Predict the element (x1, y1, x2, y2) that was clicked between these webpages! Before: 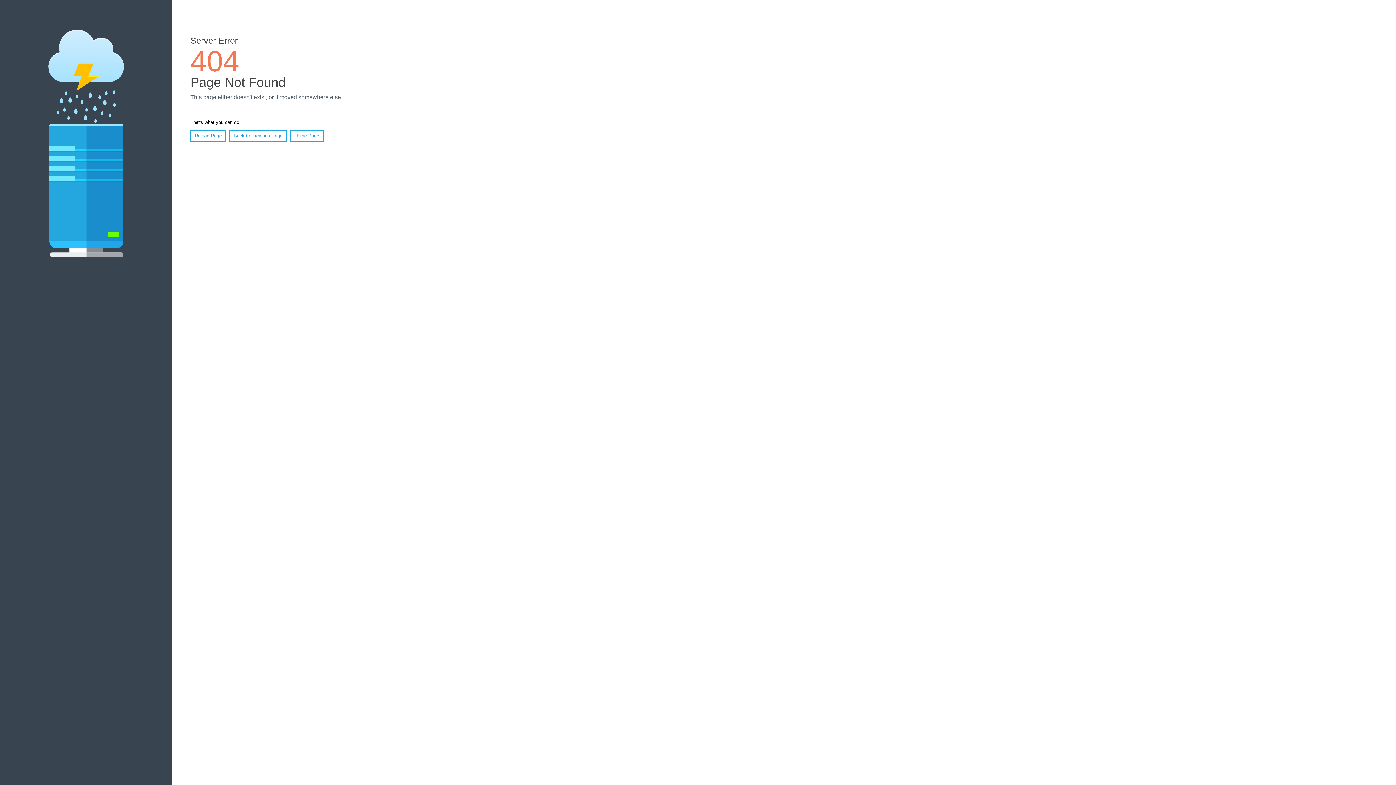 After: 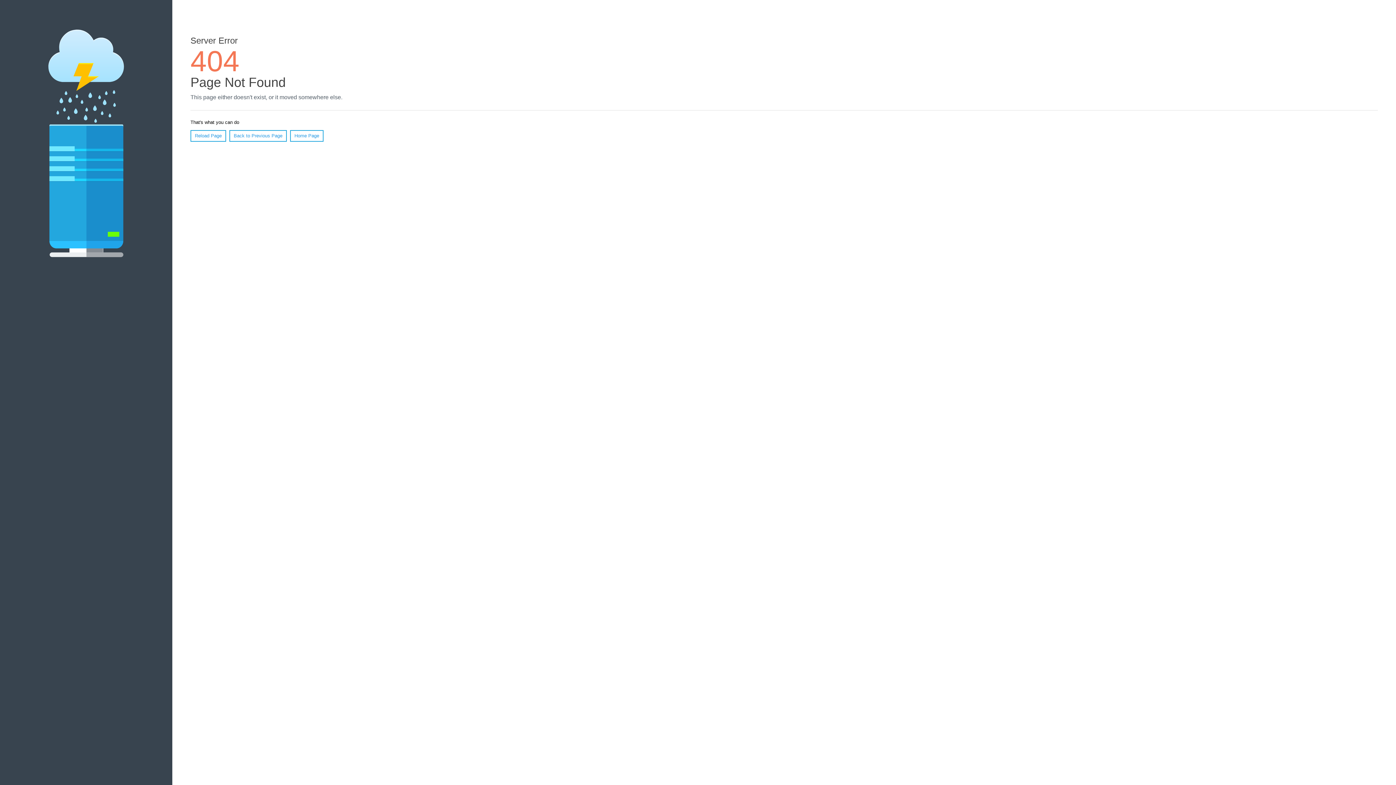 Action: label: Reload Page bbox: (190, 130, 226, 141)